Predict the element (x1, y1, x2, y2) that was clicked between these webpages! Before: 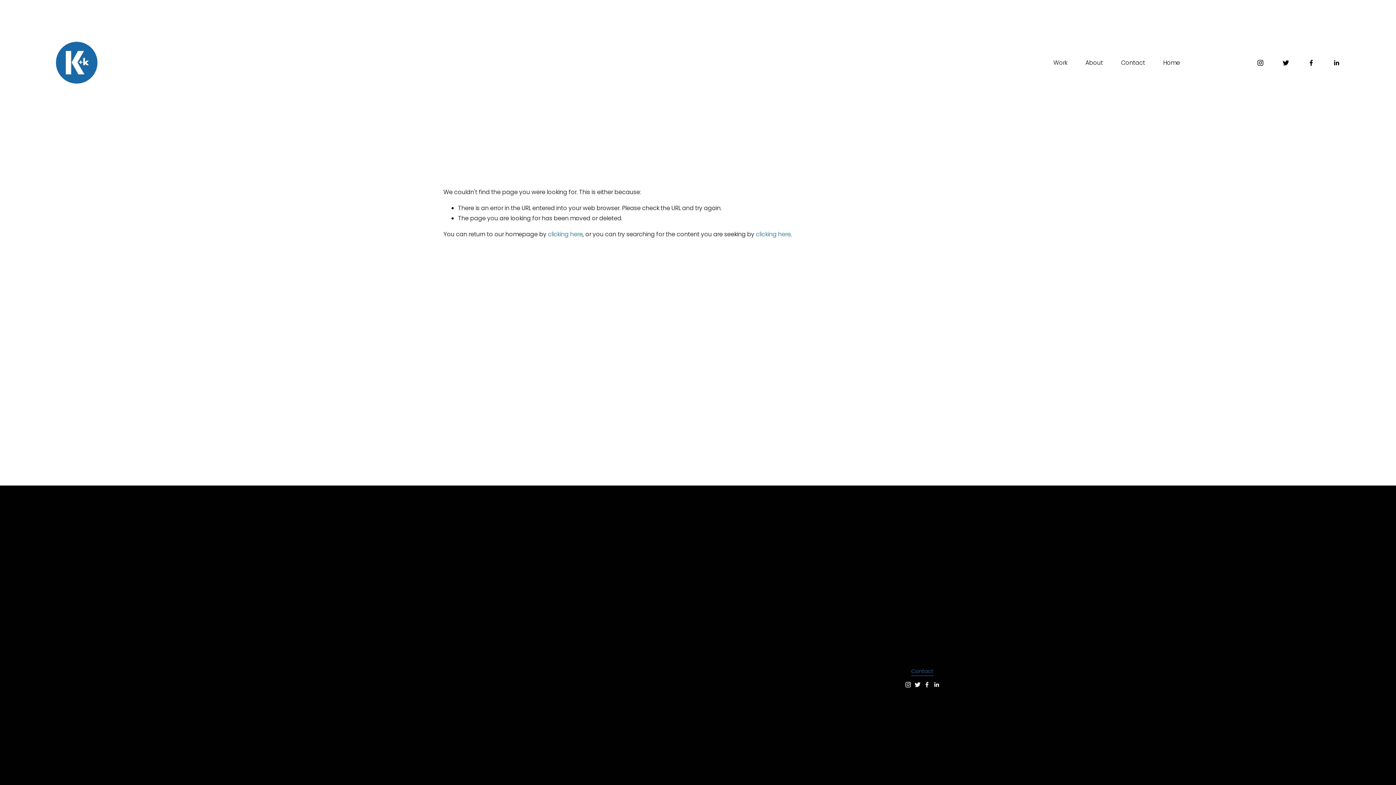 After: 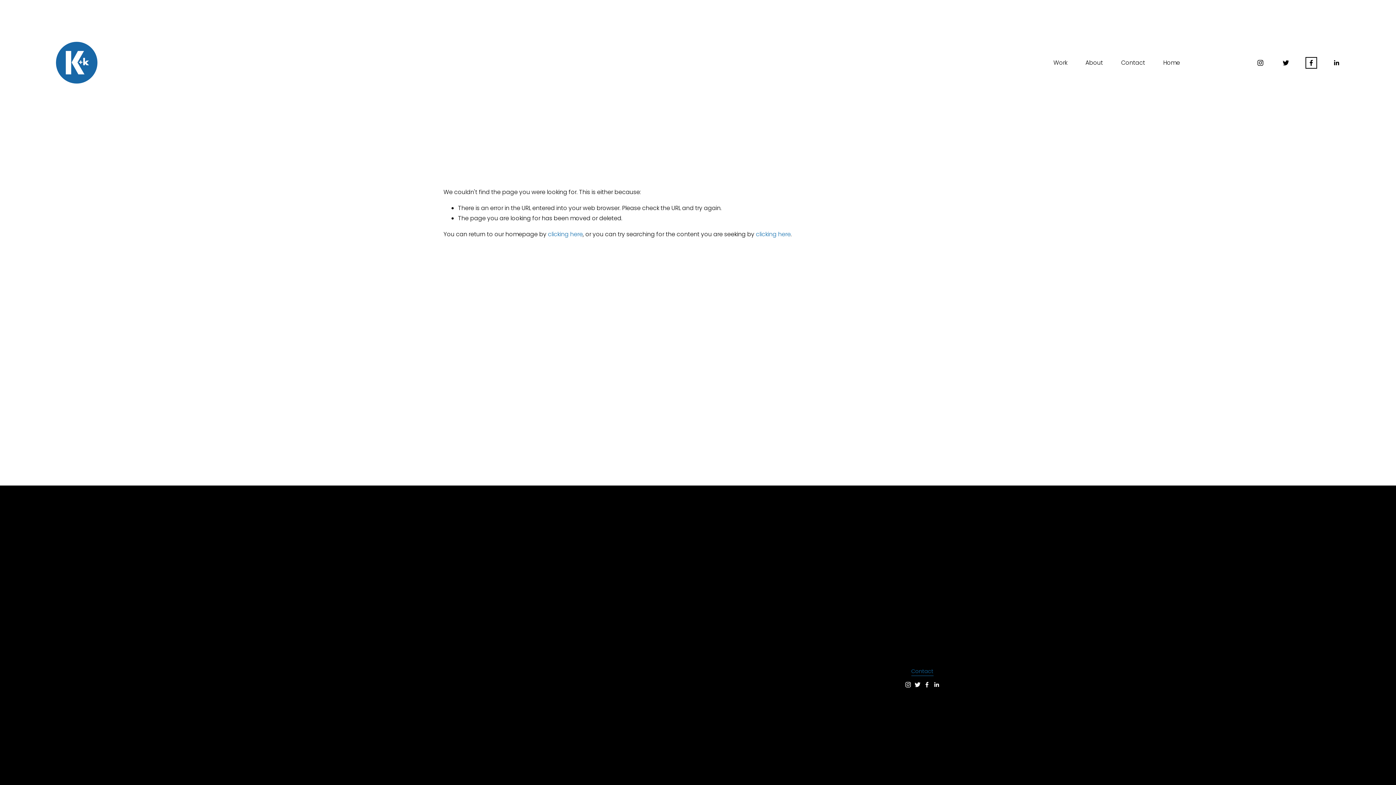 Action: bbox: (1307, 59, 1315, 66) label: Facebook